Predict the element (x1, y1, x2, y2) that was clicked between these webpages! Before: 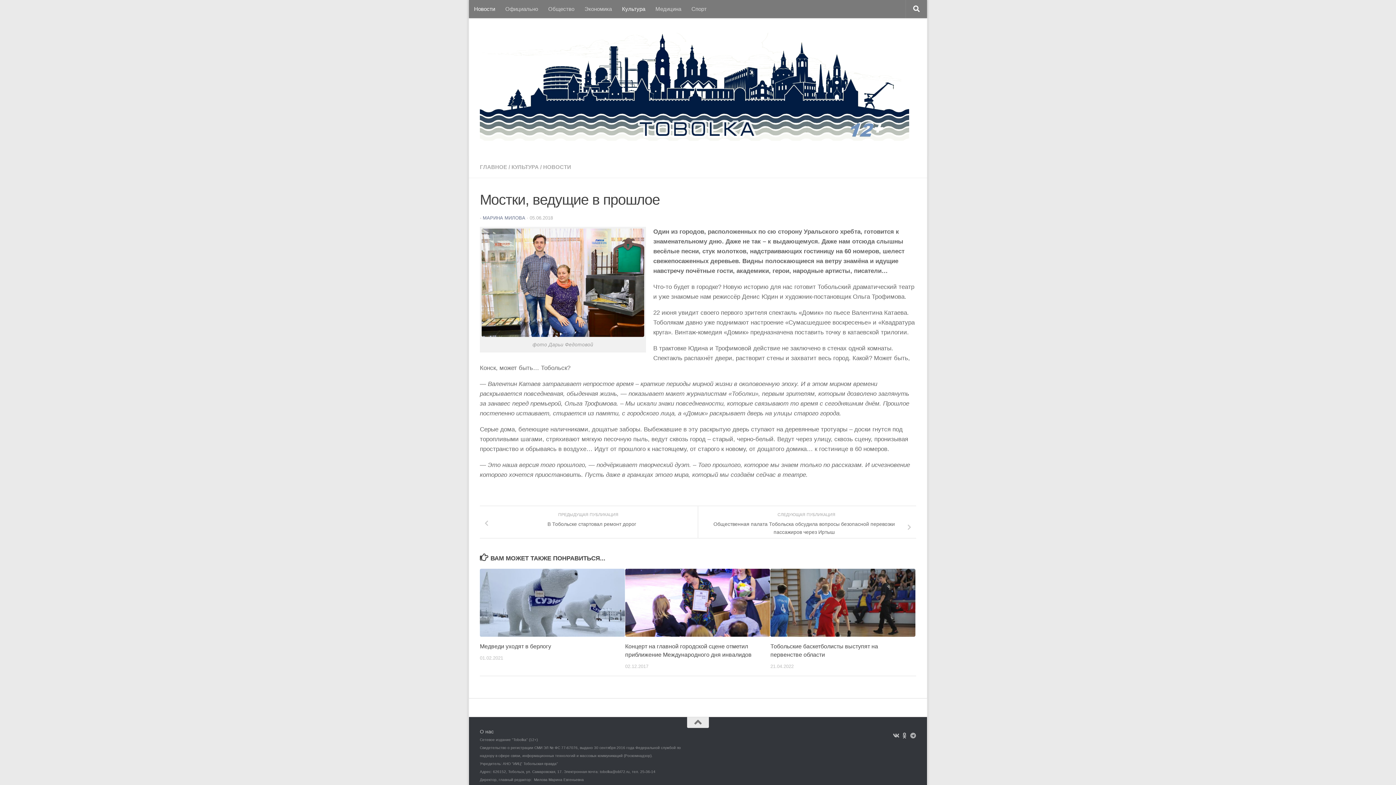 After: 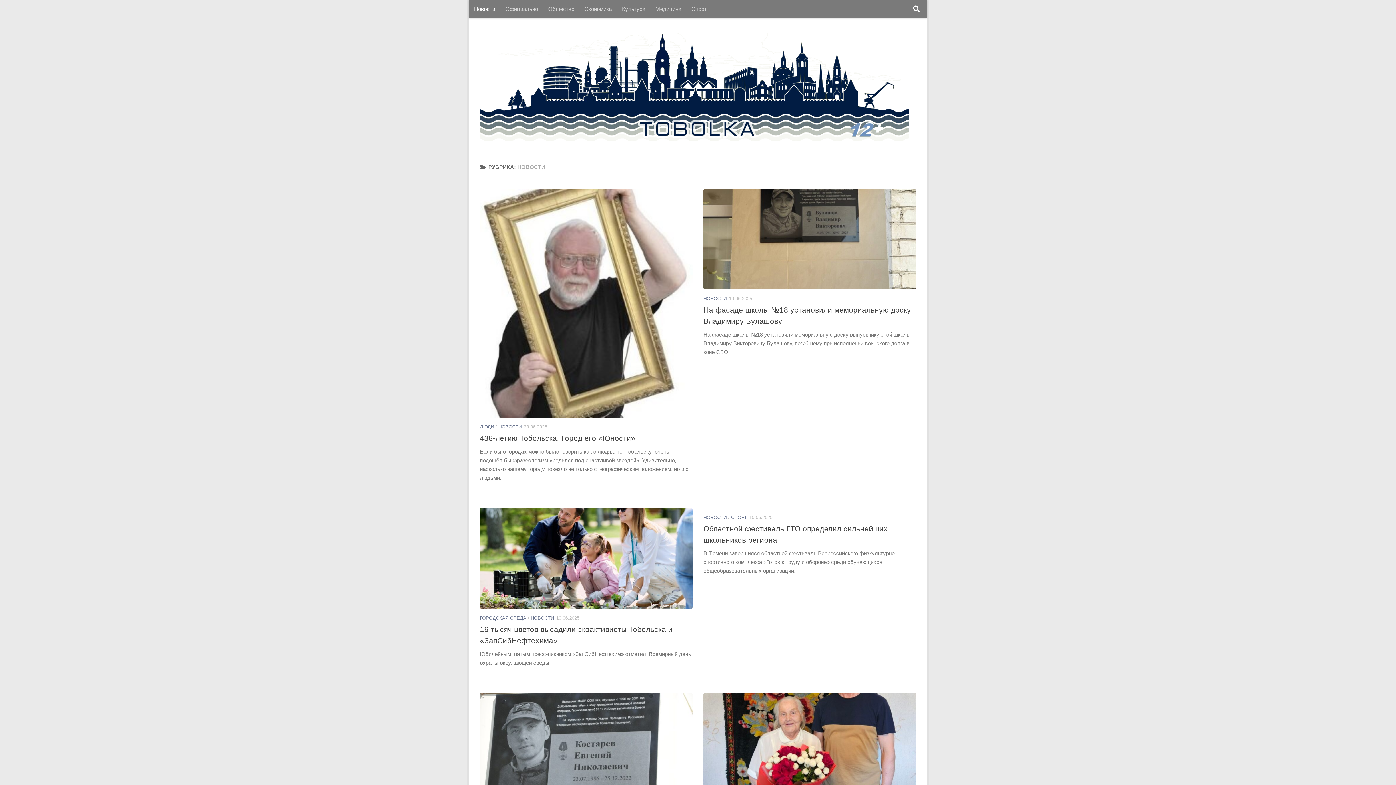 Action: label: Новости bbox: (469, 0, 500, 18)